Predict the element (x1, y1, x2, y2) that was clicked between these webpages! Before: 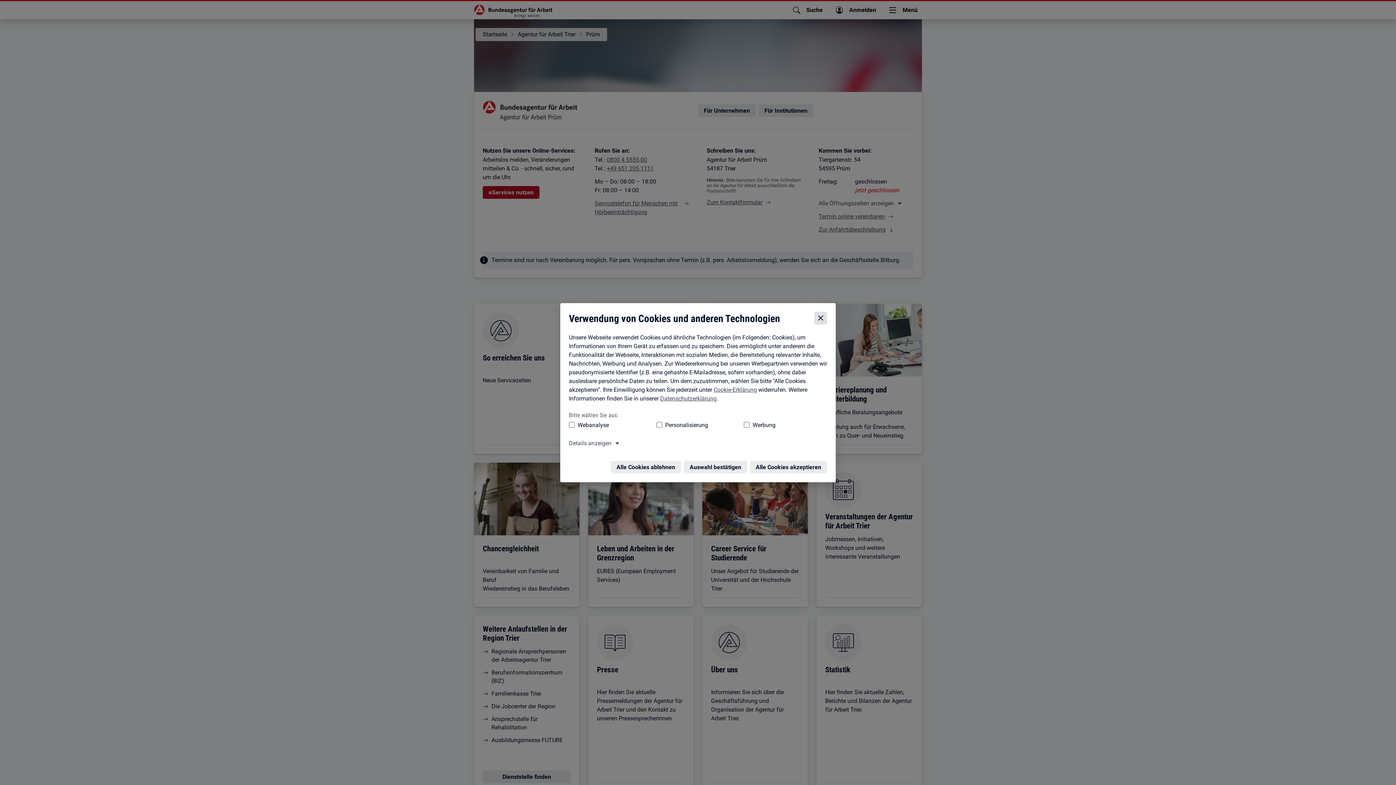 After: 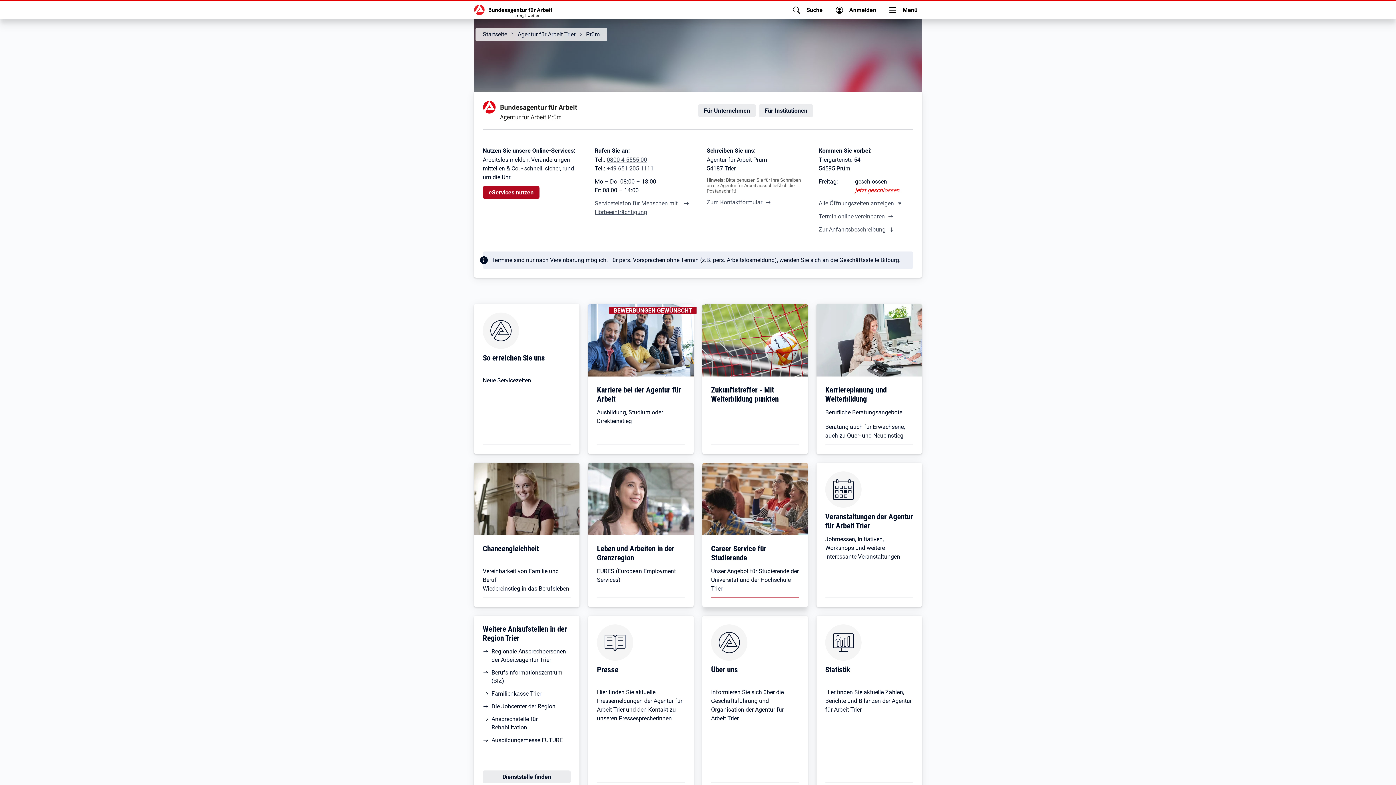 Action: label: Alle Cookies akzeptieren – Alle Cookies werden akzeptiert bbox: (752, 440, 829, 453)